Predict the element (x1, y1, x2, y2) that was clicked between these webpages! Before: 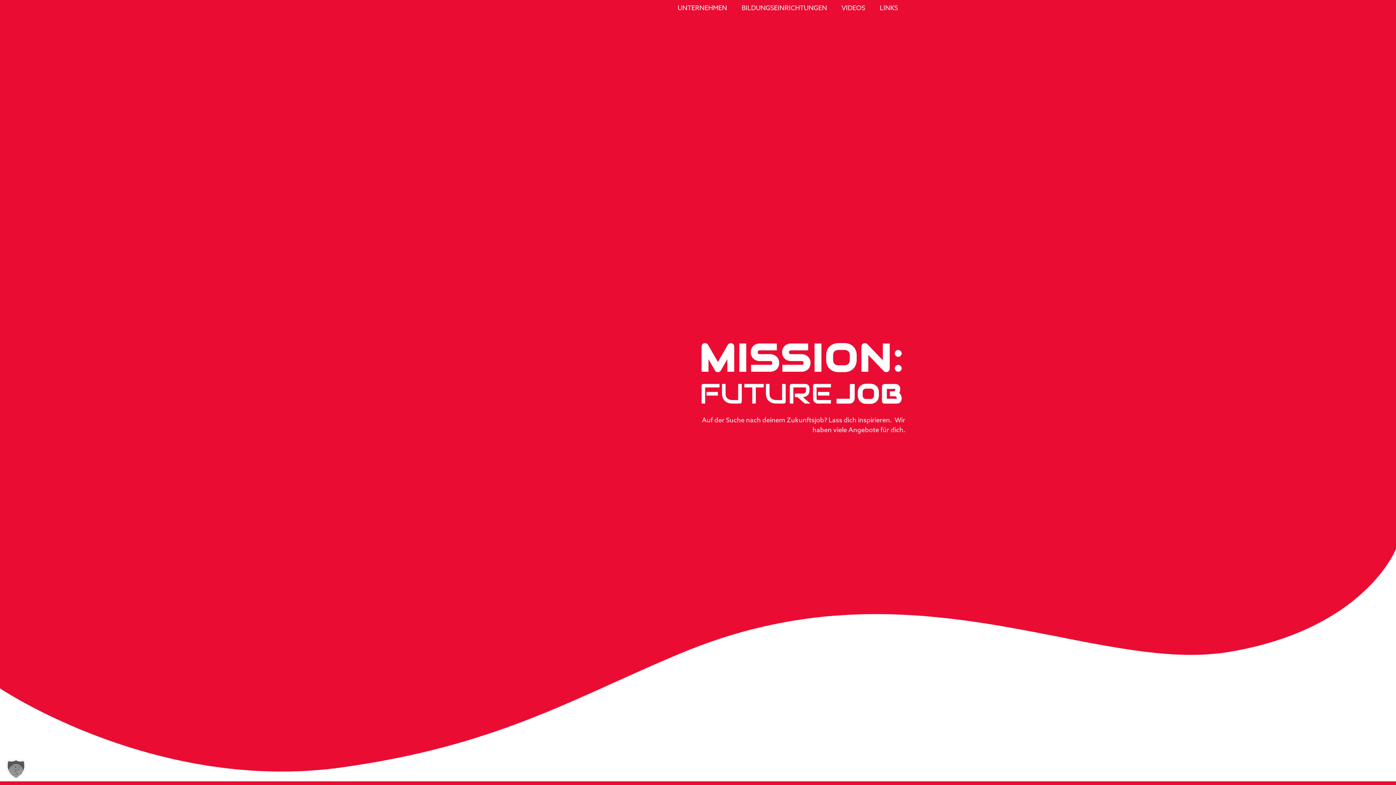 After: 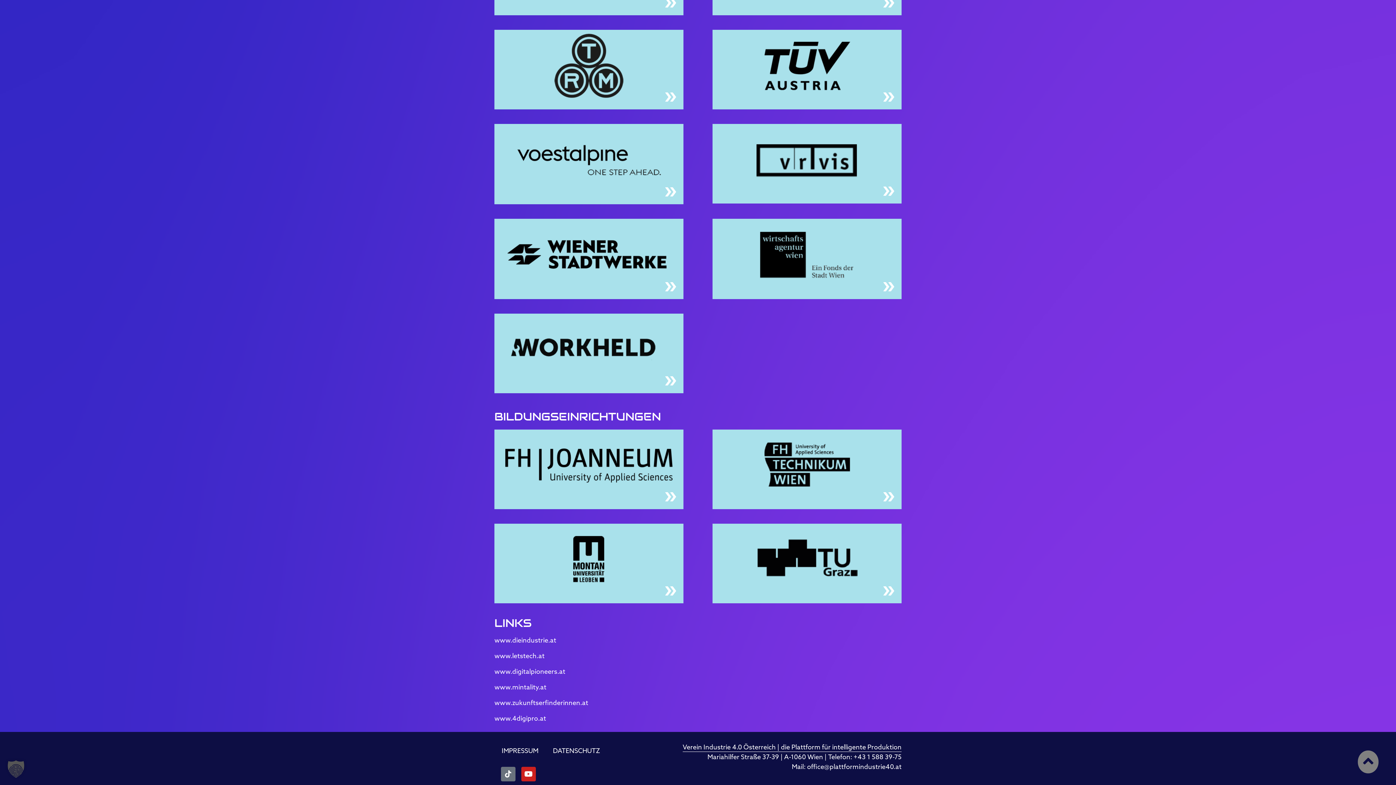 Action: bbox: (872, 0, 905, 16) label: LINKS